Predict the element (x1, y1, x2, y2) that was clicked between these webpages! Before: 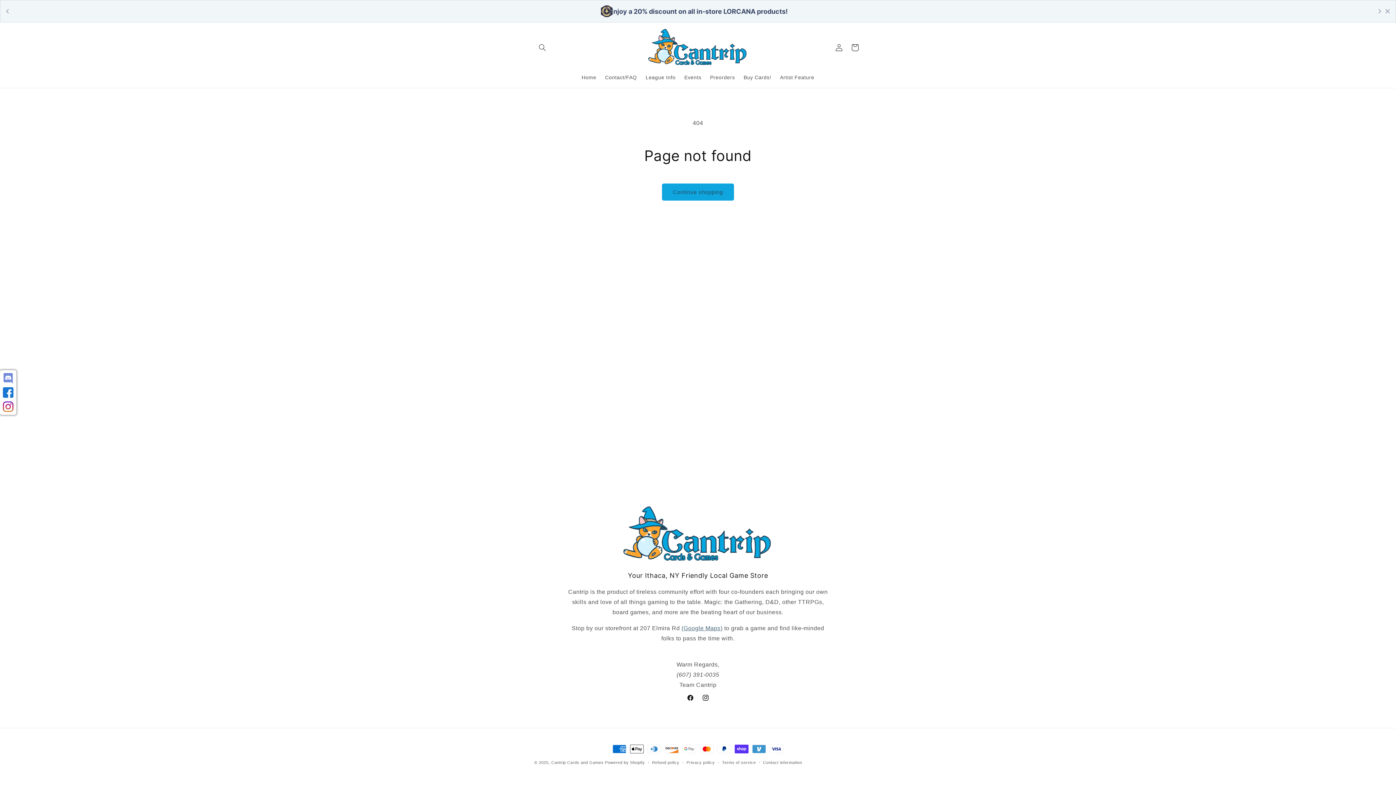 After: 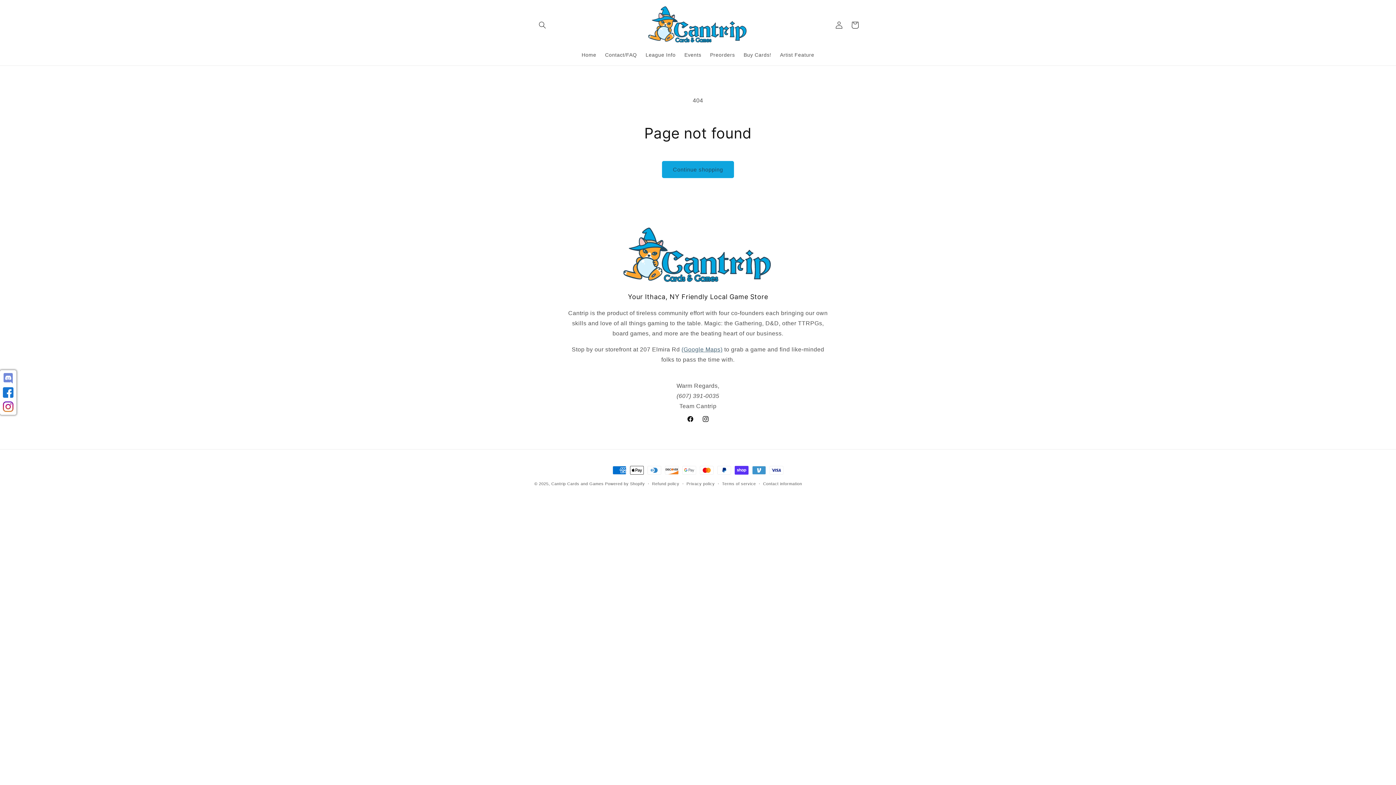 Action: bbox: (1383, 8, 1392, 13)